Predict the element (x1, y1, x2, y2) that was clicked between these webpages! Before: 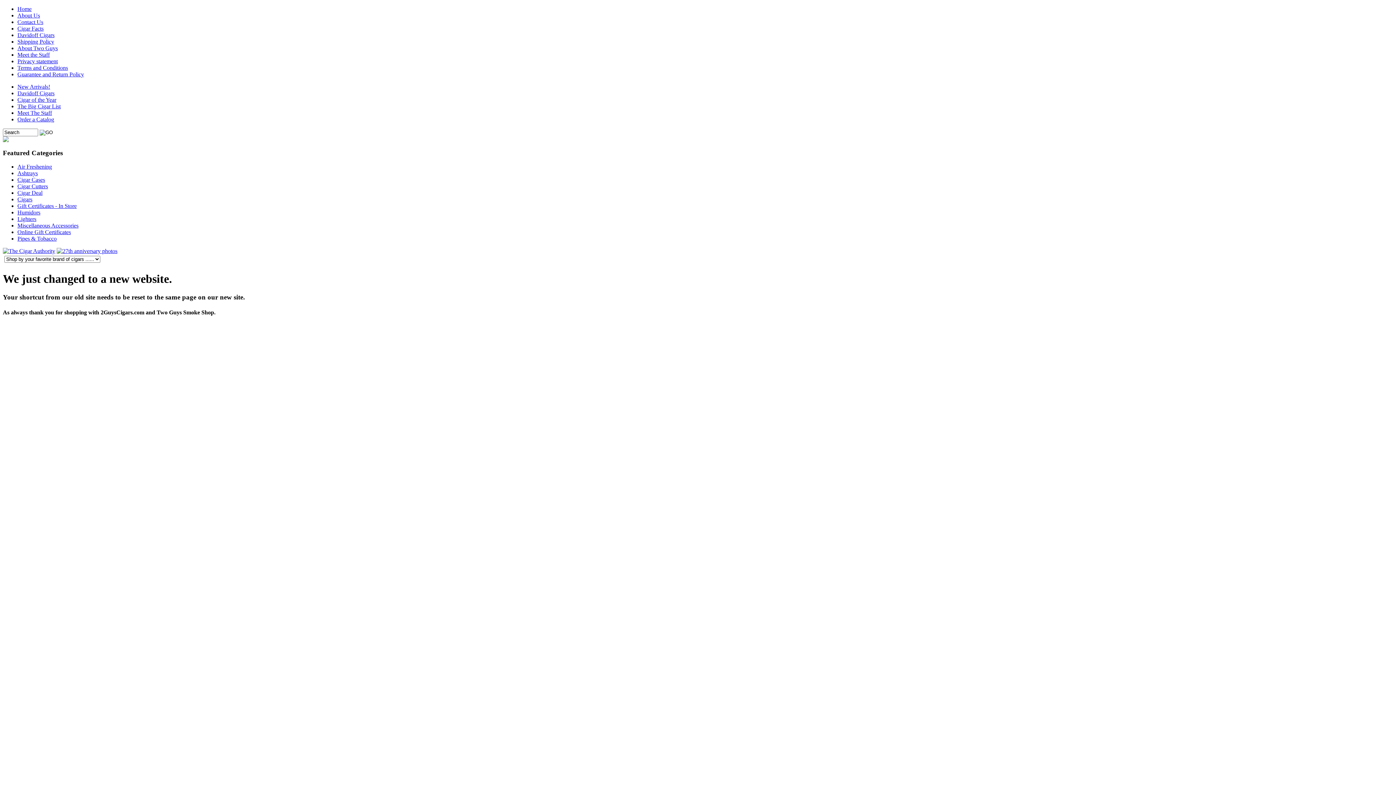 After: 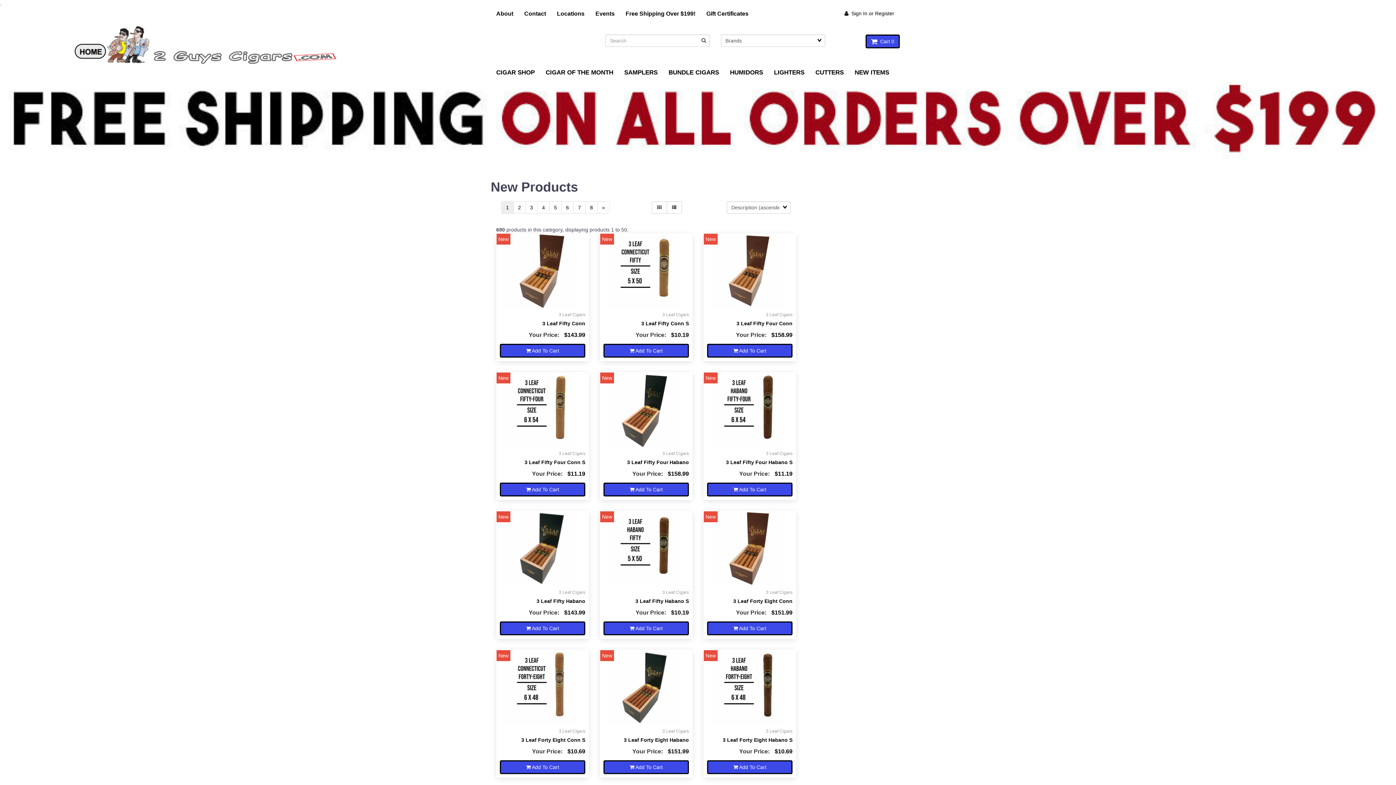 Action: bbox: (17, 83, 50, 89) label: New Arrivals!